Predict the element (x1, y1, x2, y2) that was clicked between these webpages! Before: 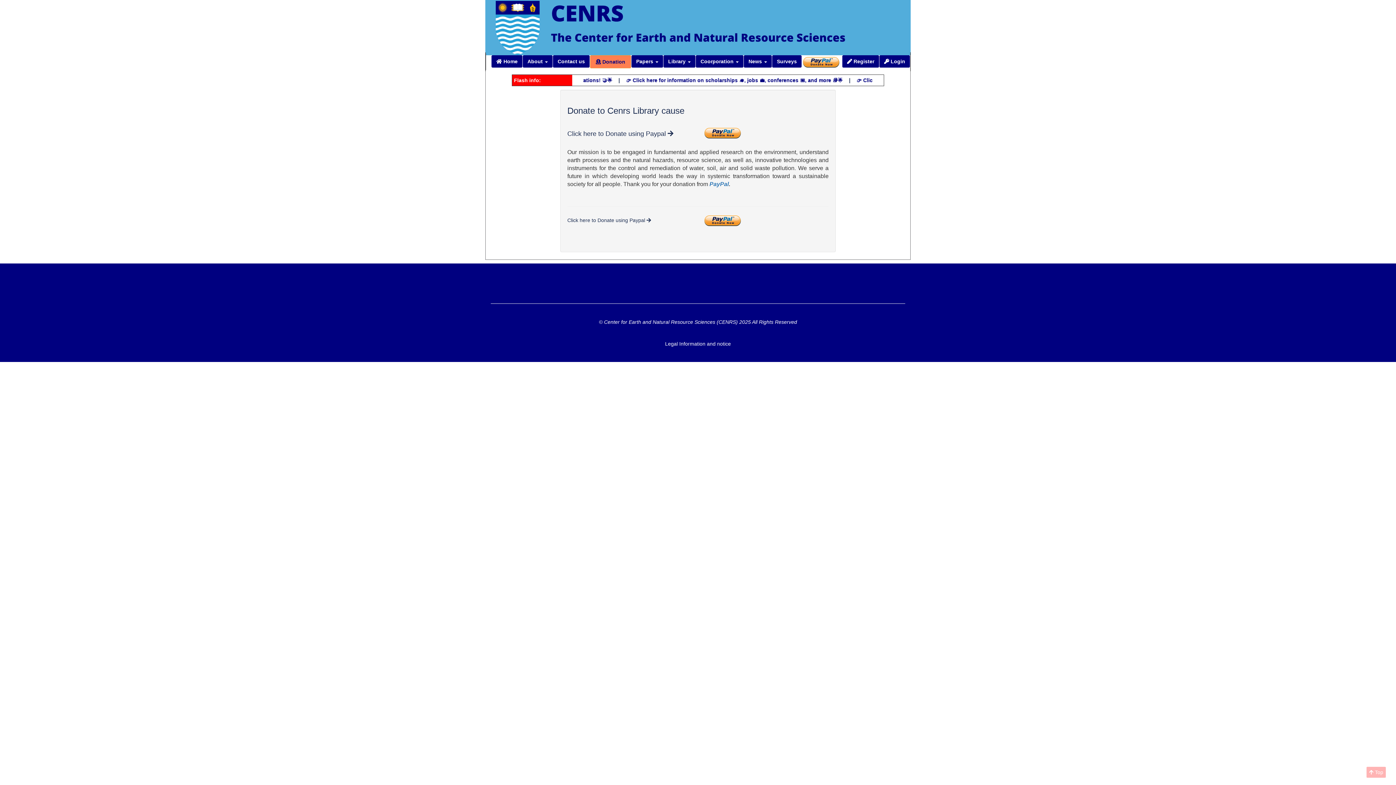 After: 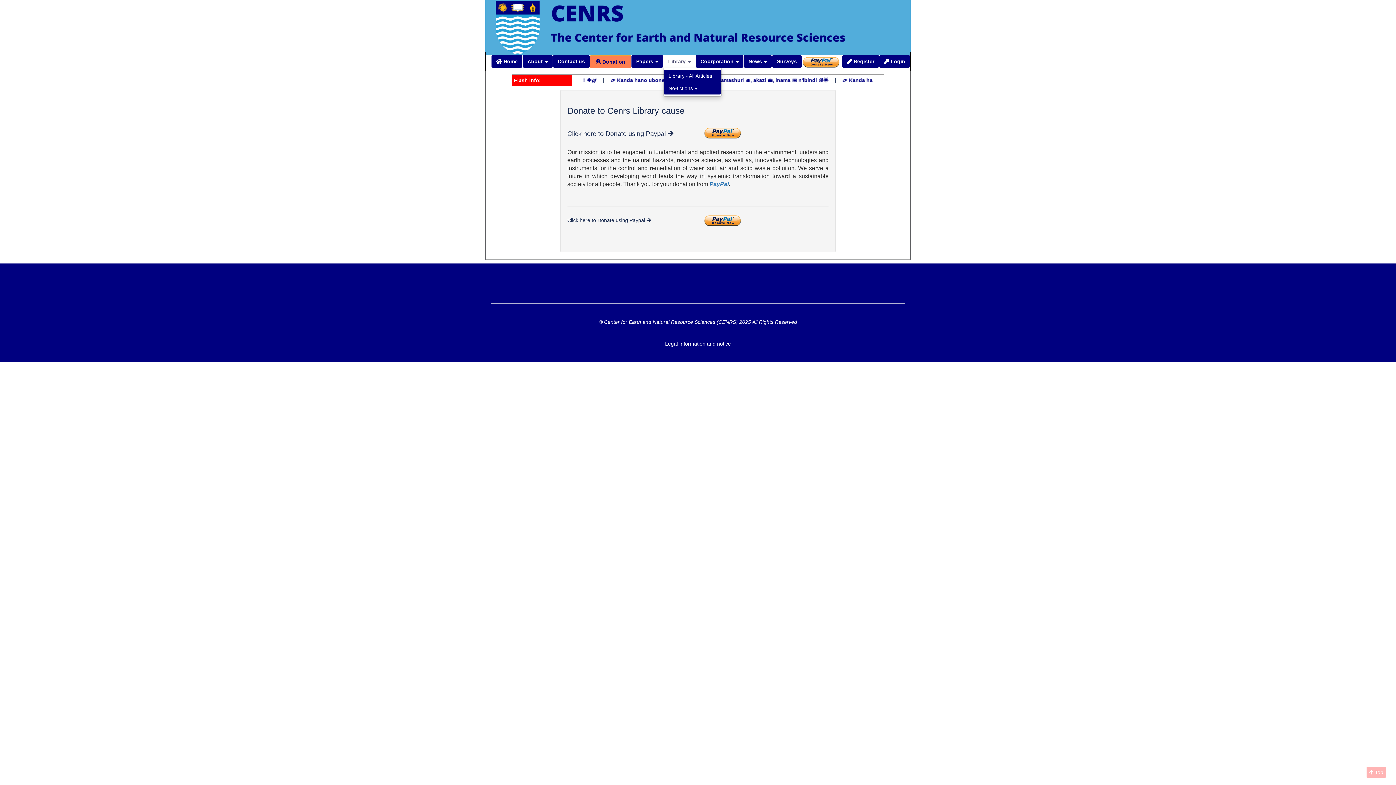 Action: bbox: (663, 55, 695, 67) label: Library 